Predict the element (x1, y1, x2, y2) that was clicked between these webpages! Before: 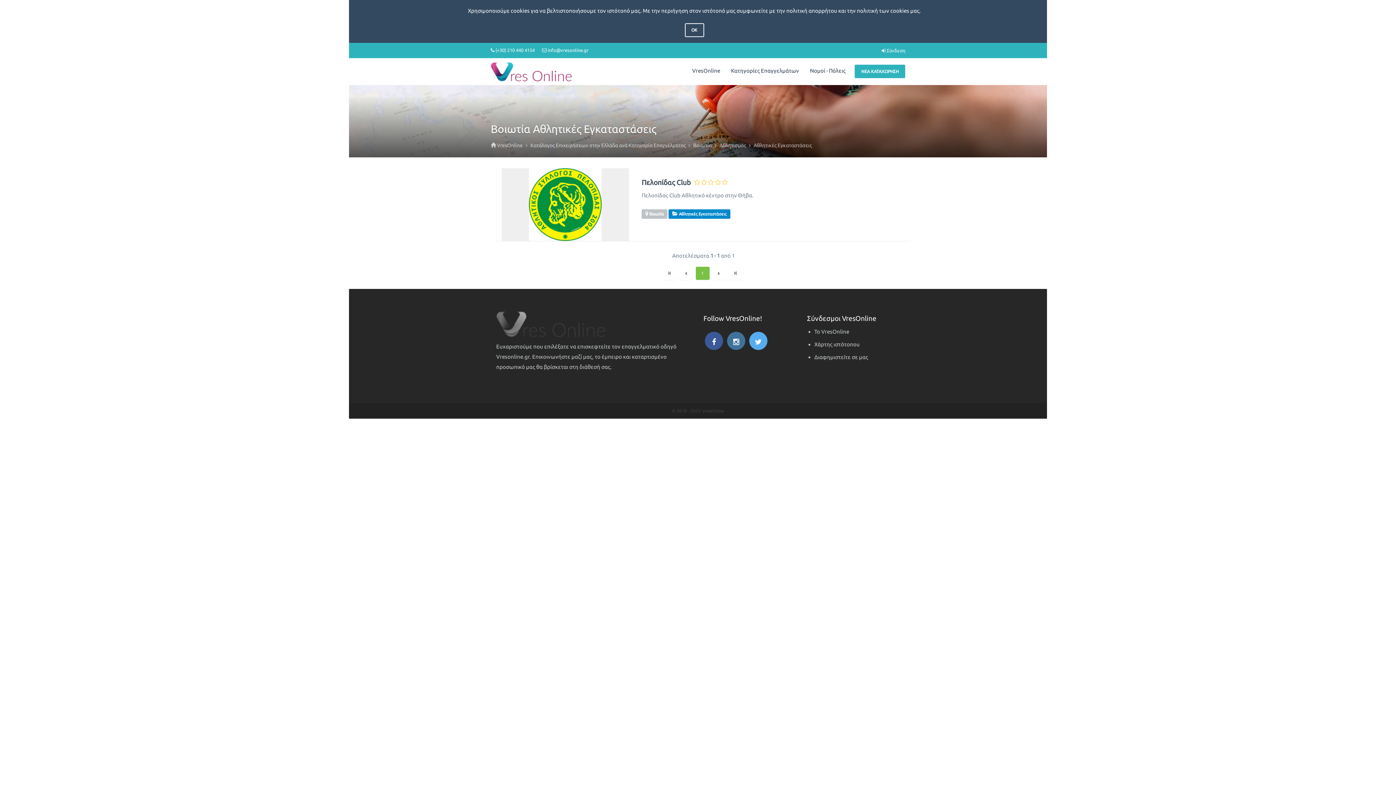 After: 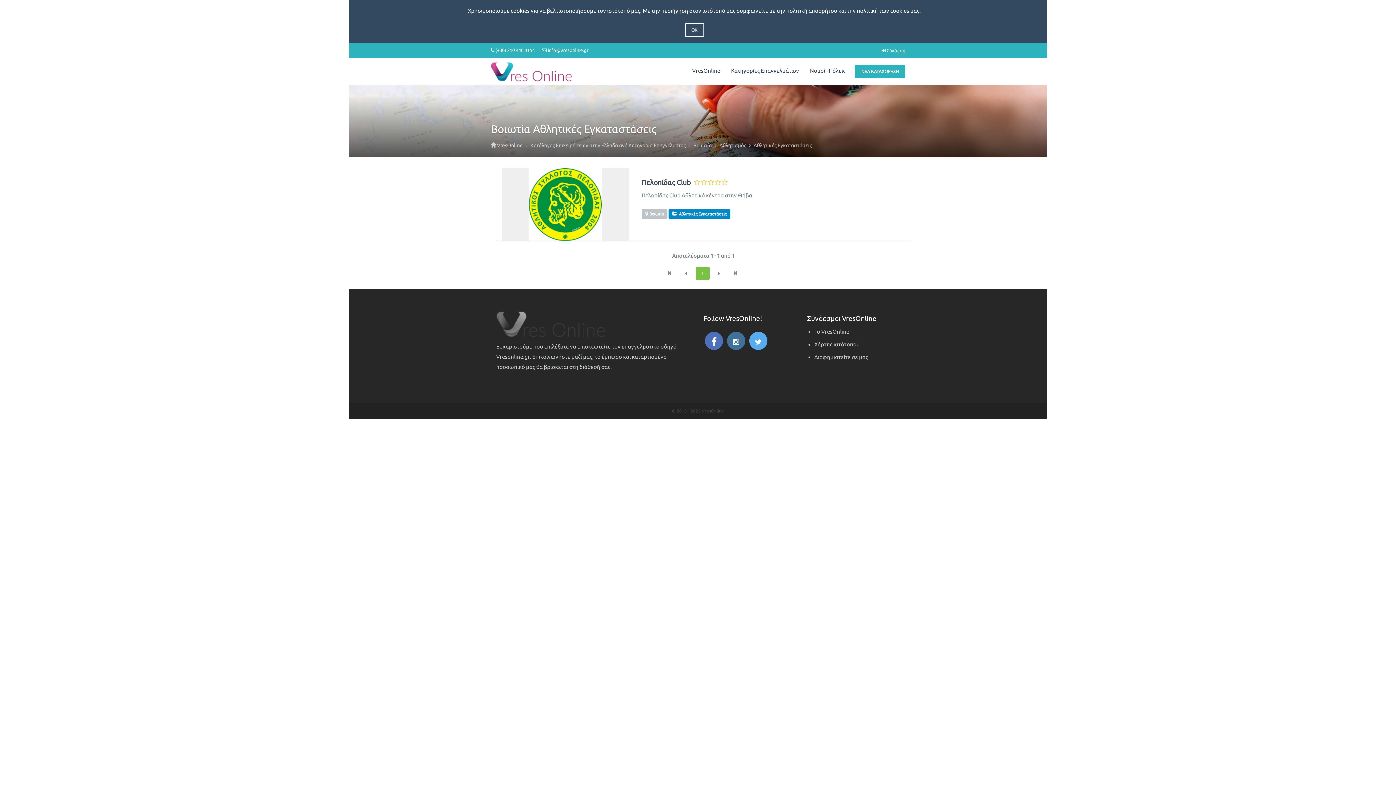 Action: bbox: (705, 331, 723, 350)